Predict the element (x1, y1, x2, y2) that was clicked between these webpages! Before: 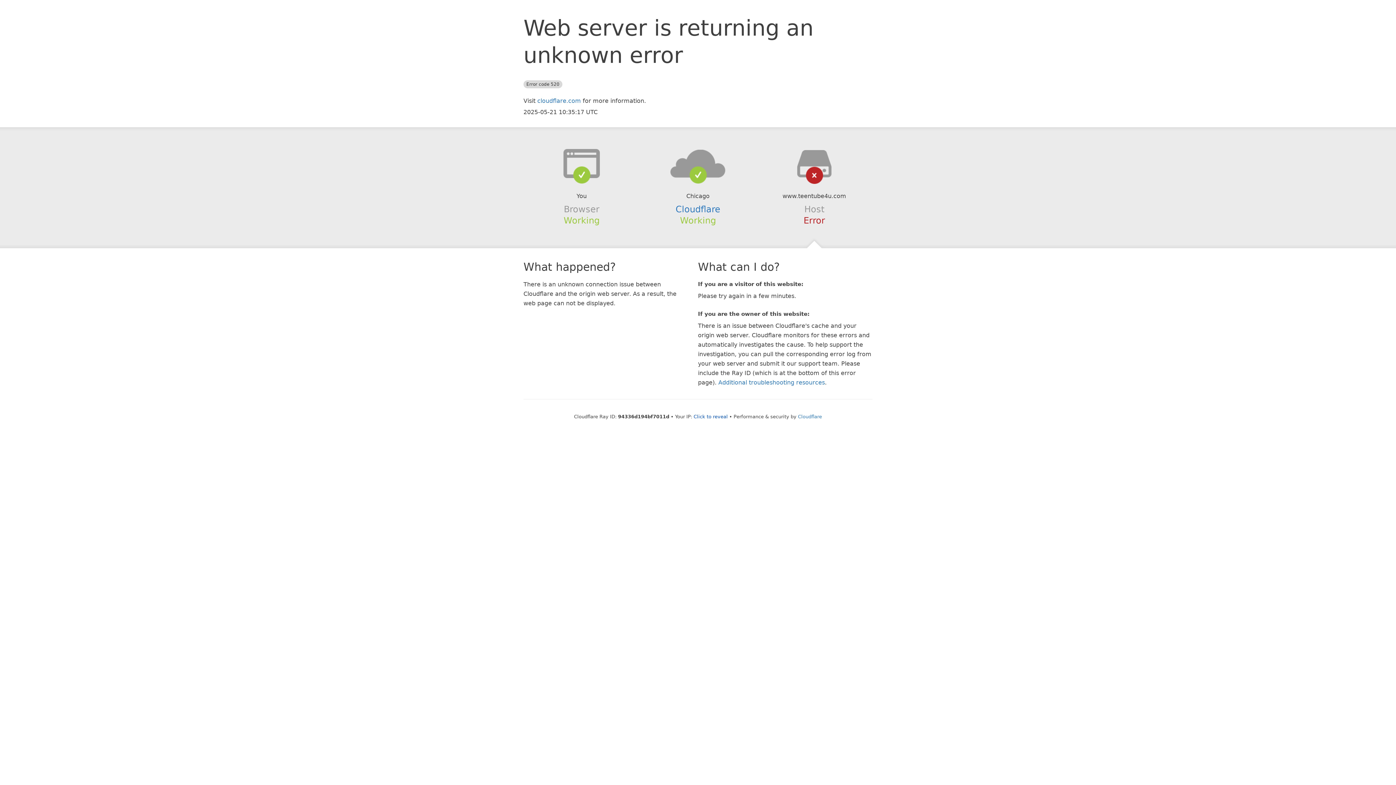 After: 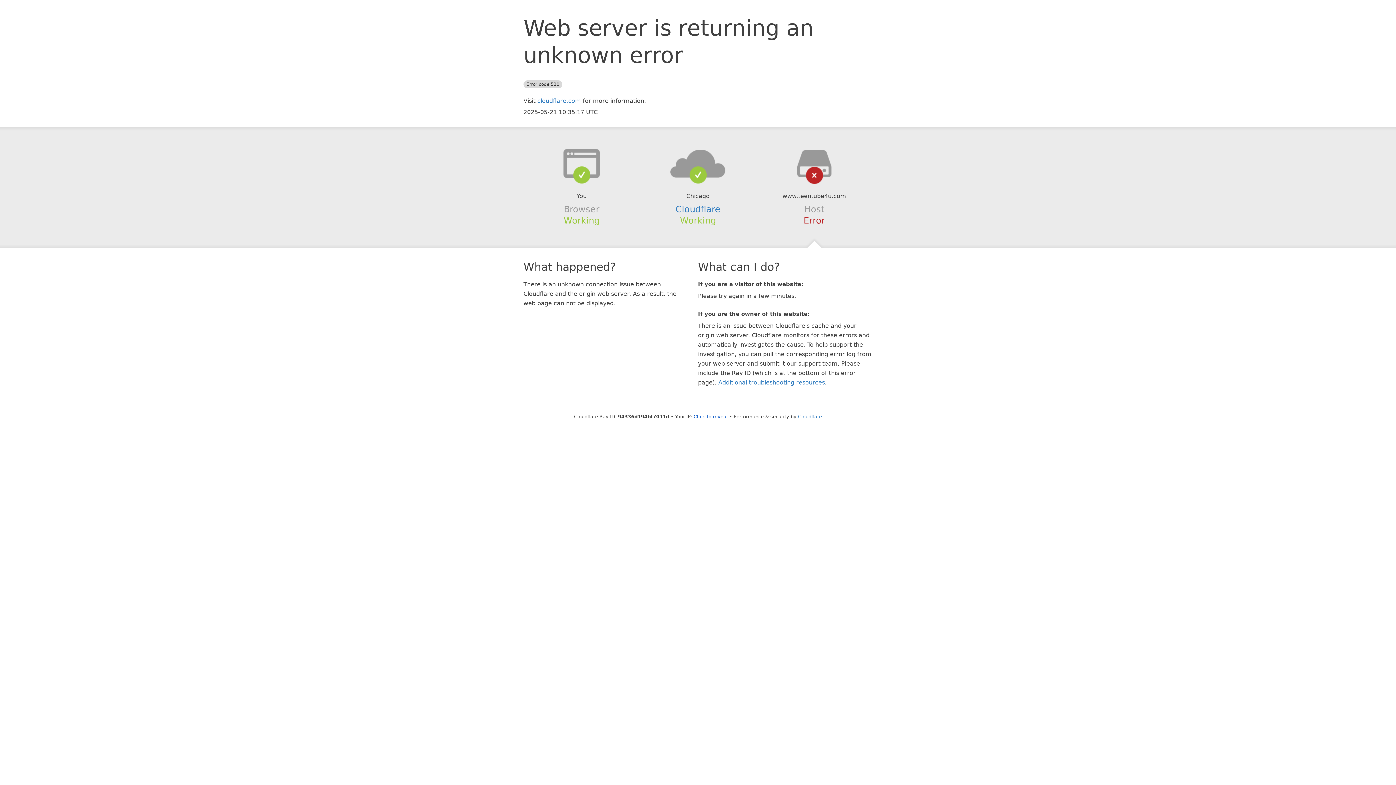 Action: bbox: (639, 148, 756, 178)